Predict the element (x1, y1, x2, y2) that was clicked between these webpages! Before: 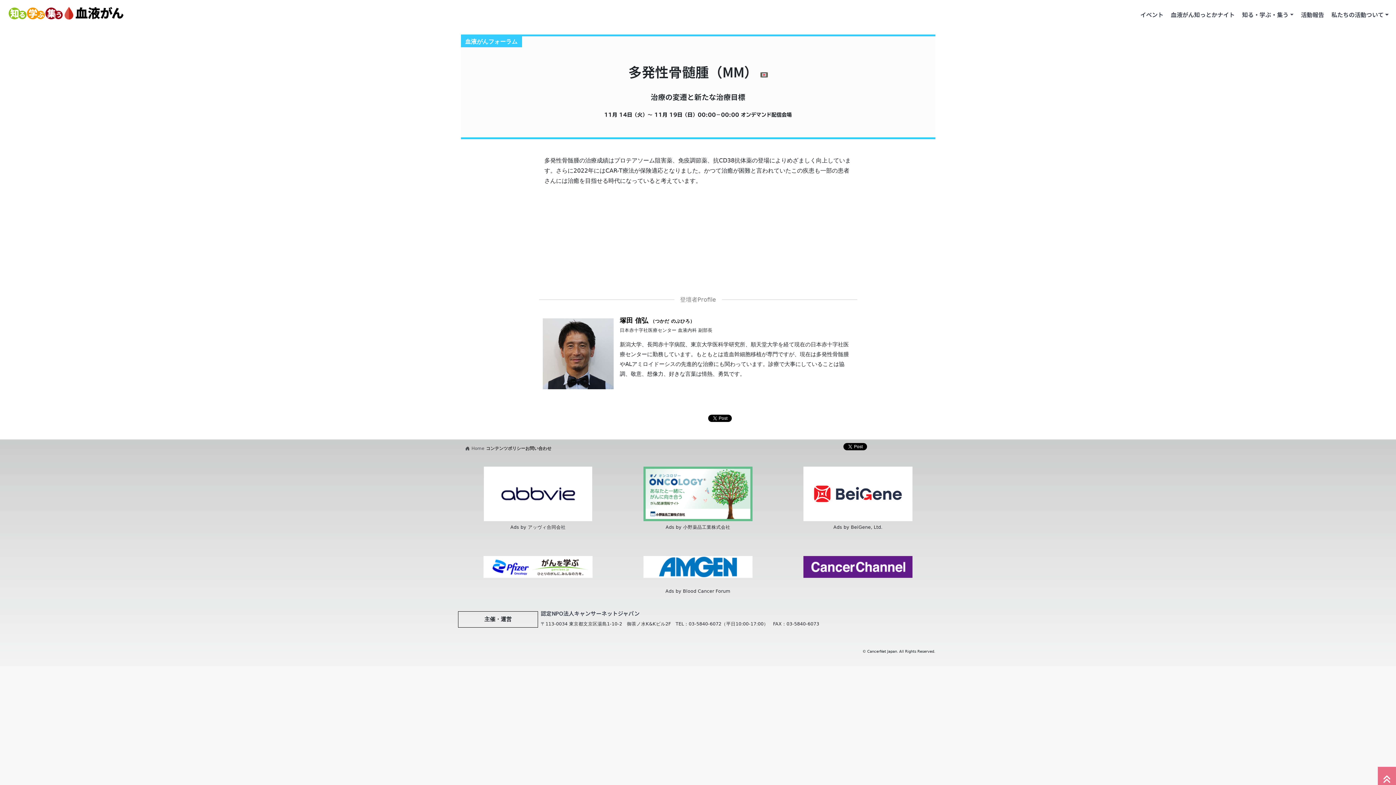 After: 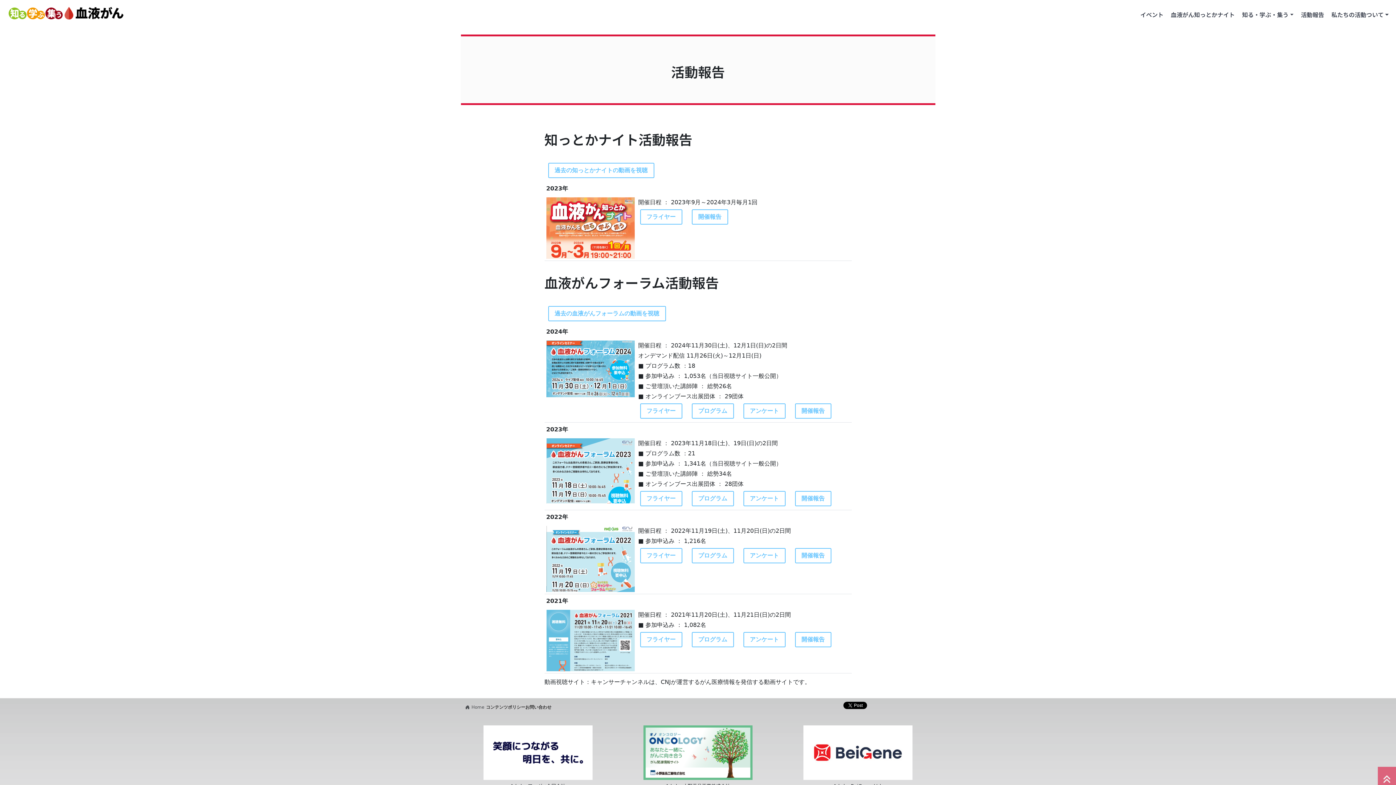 Action: bbox: (1297, 1, 1328, 27) label: 活動報告